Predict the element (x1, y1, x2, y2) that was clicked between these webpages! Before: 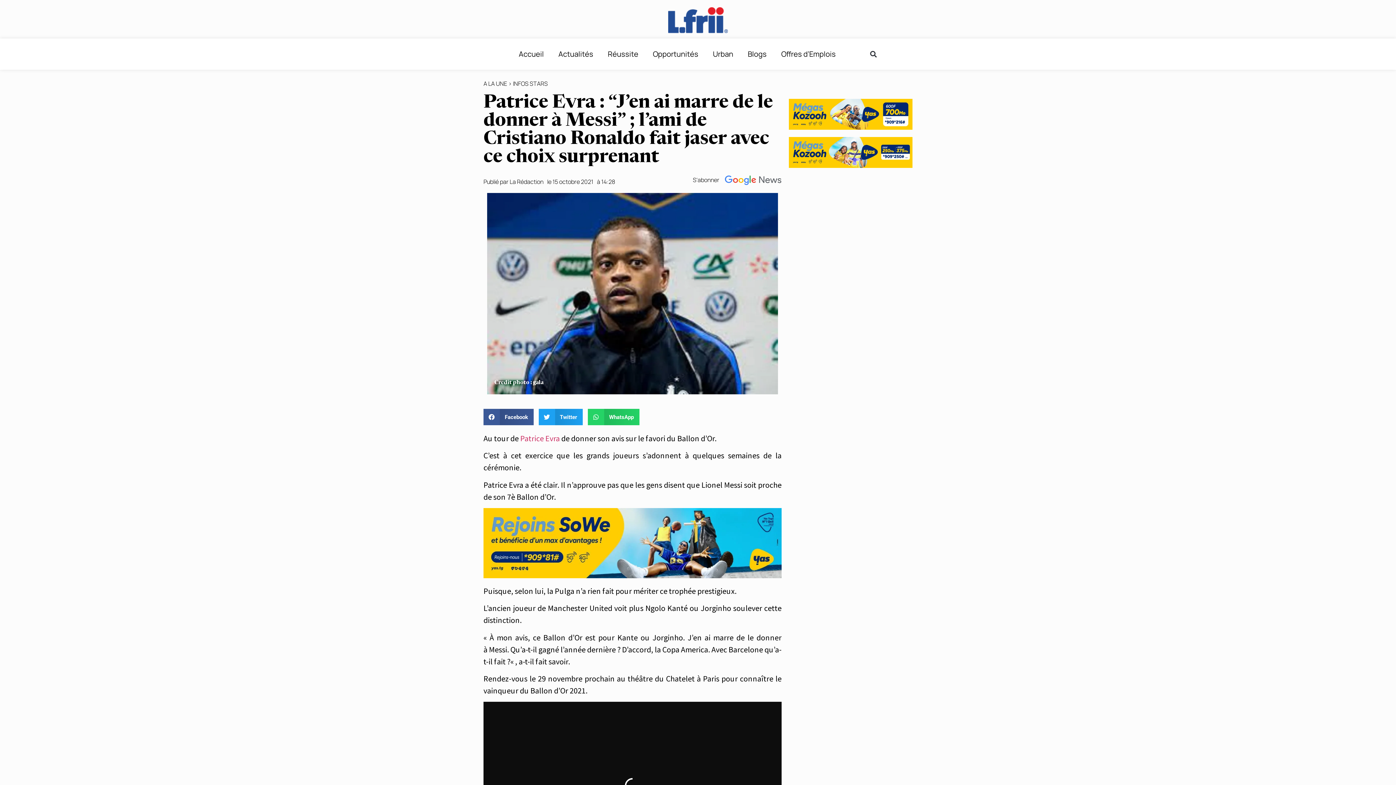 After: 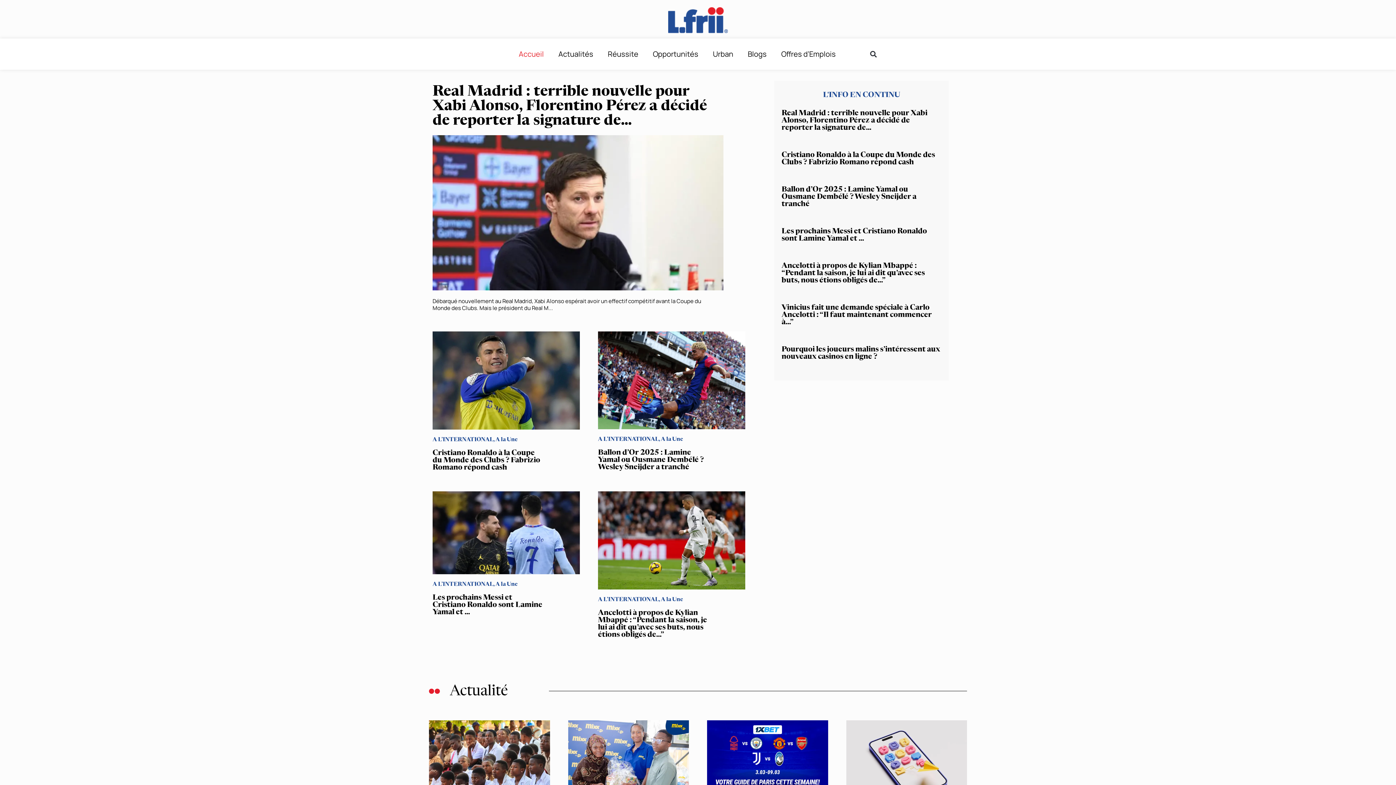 Action: label: Publié par La Rédaction bbox: (483, 177, 543, 186)